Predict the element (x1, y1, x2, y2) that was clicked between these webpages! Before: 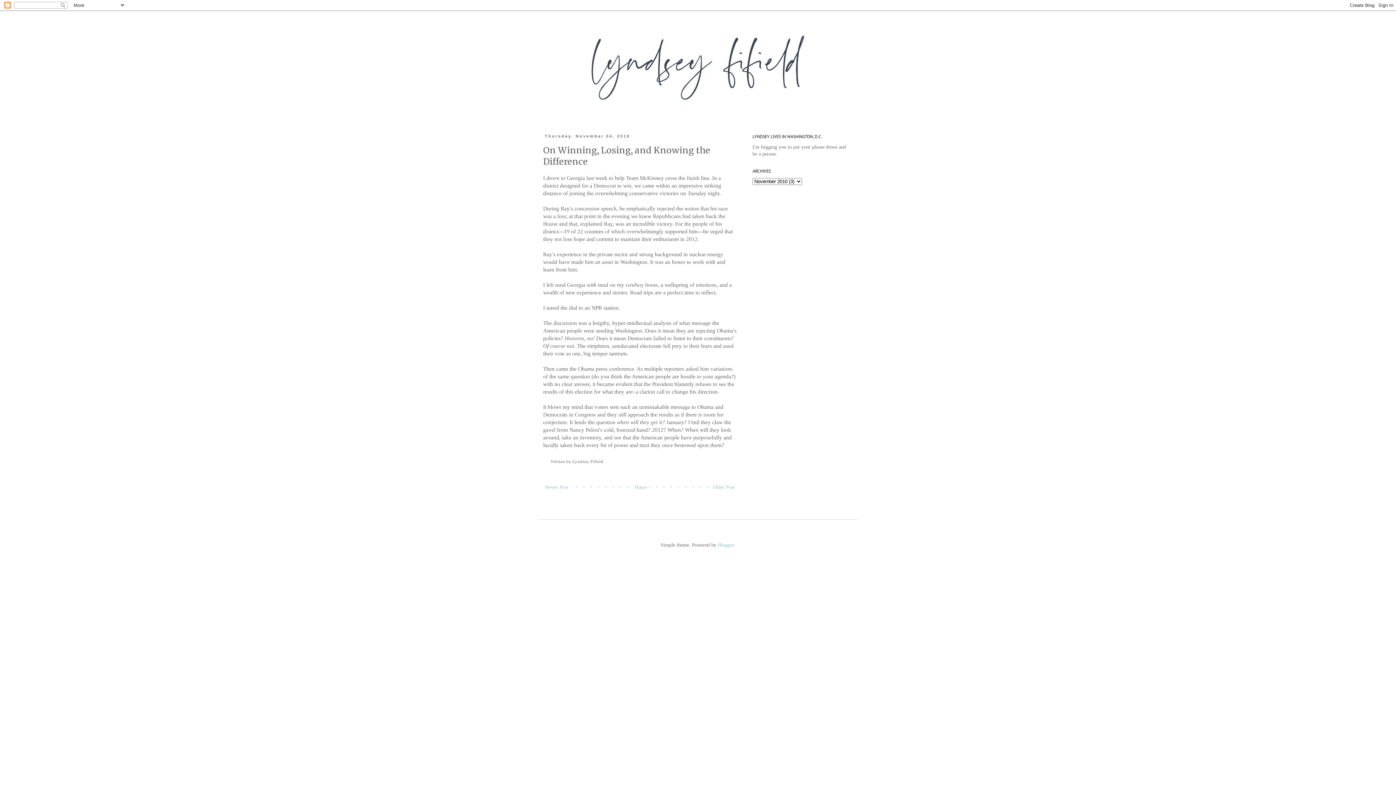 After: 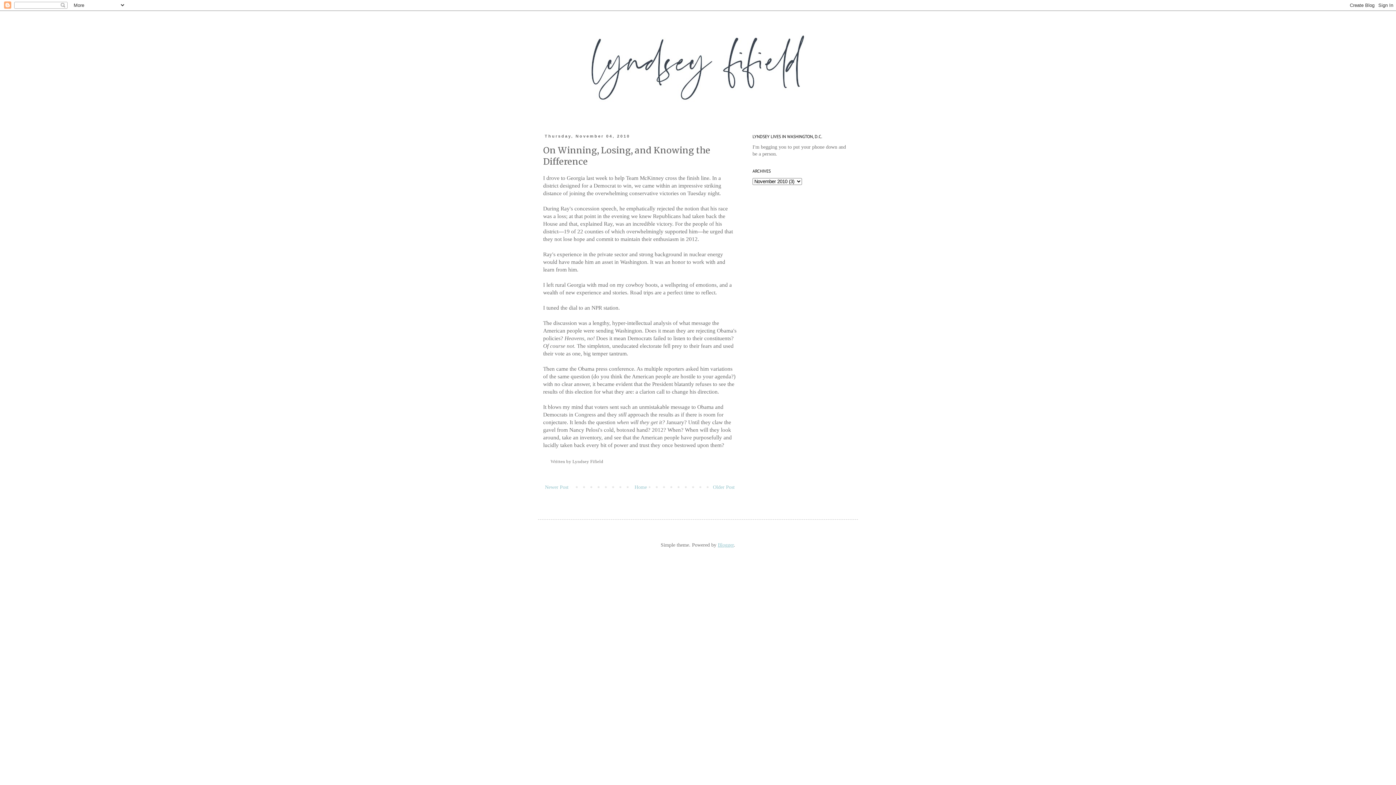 Action: label: Blogger bbox: (718, 542, 734, 547)